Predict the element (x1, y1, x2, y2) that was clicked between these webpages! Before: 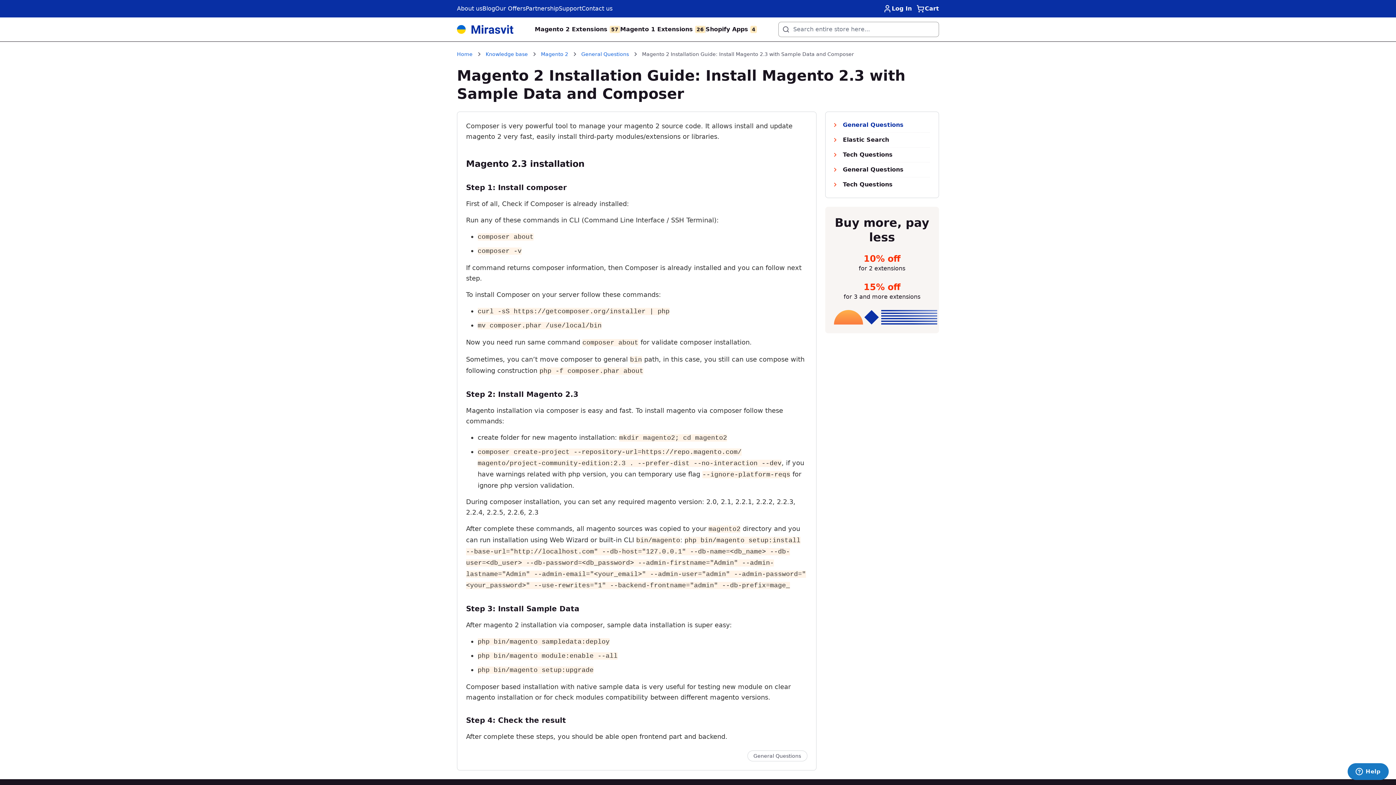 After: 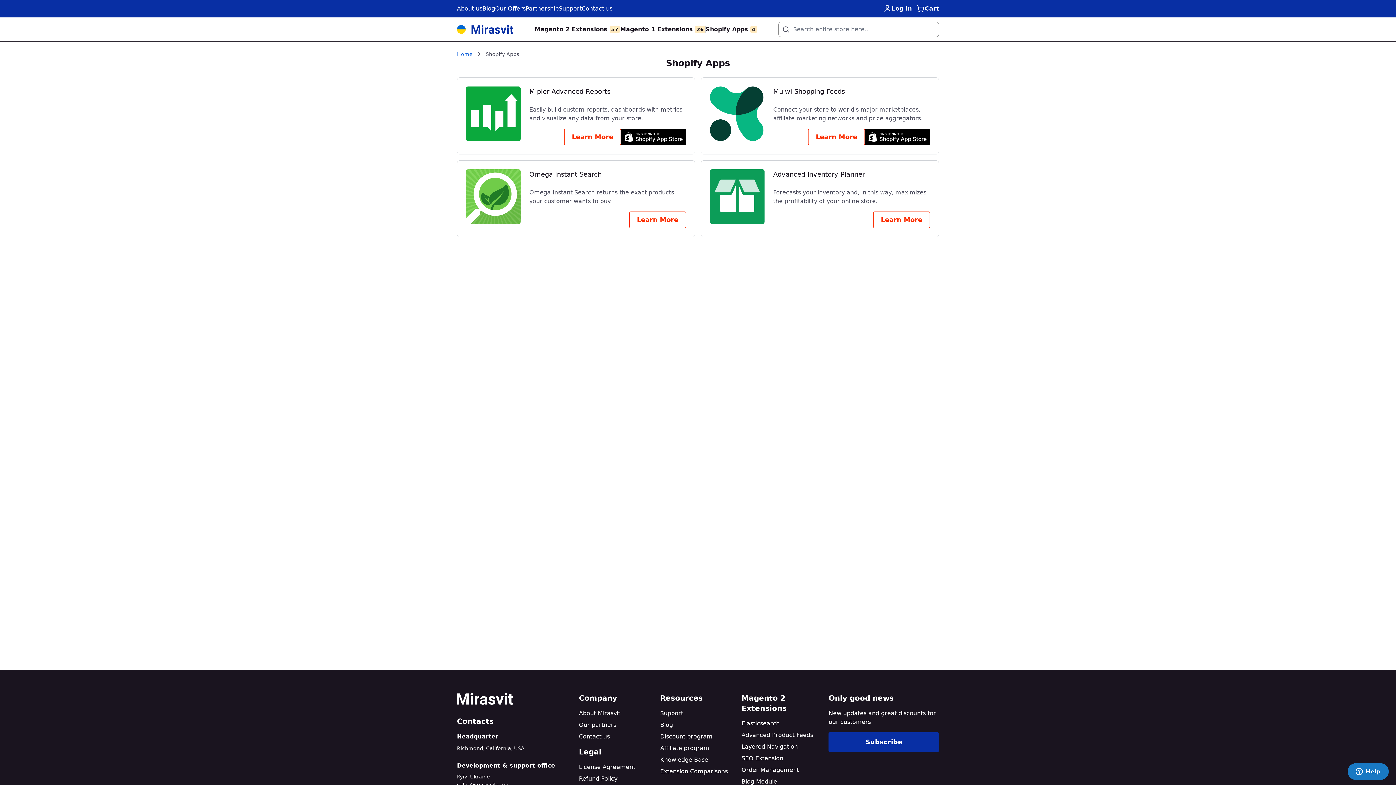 Action: label: Shopify Apps 4 bbox: (705, 25, 757, 33)